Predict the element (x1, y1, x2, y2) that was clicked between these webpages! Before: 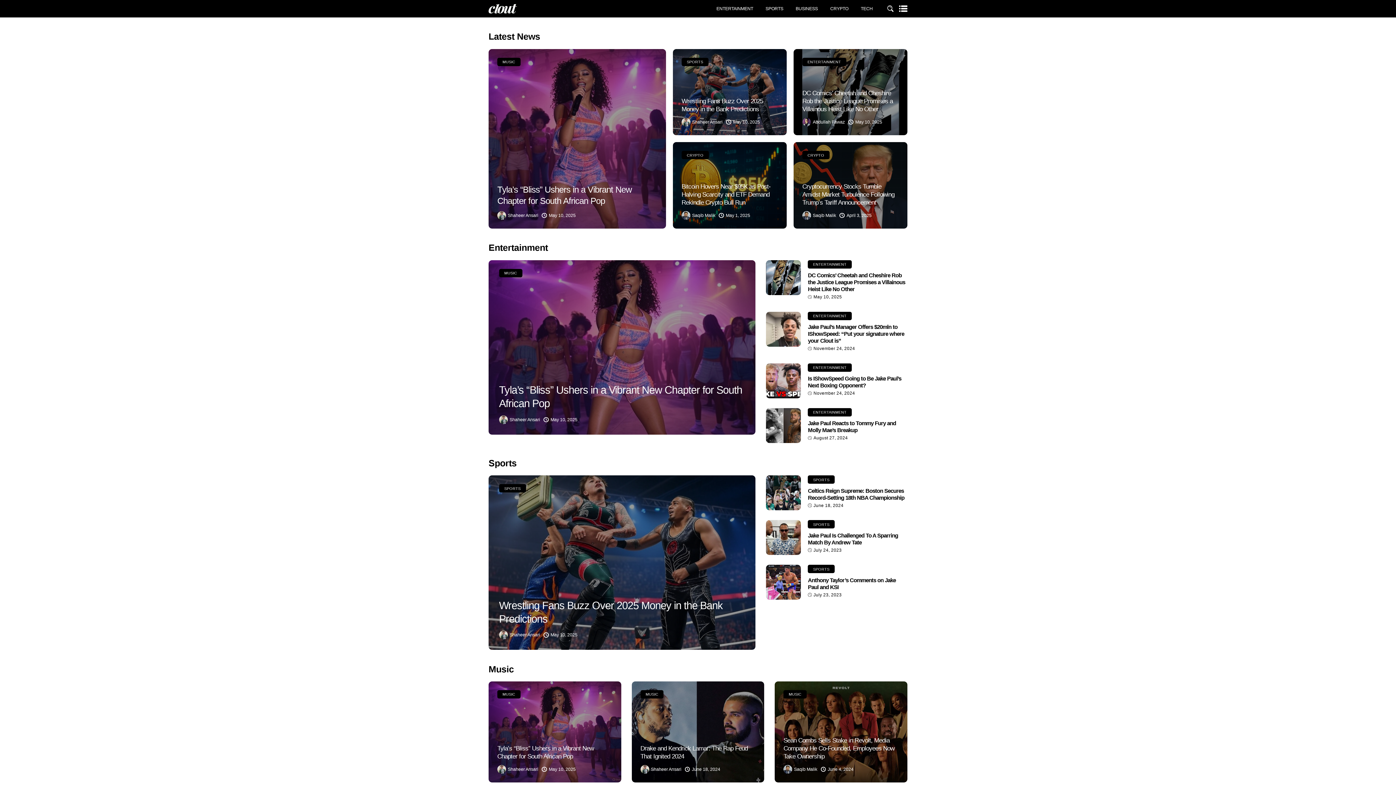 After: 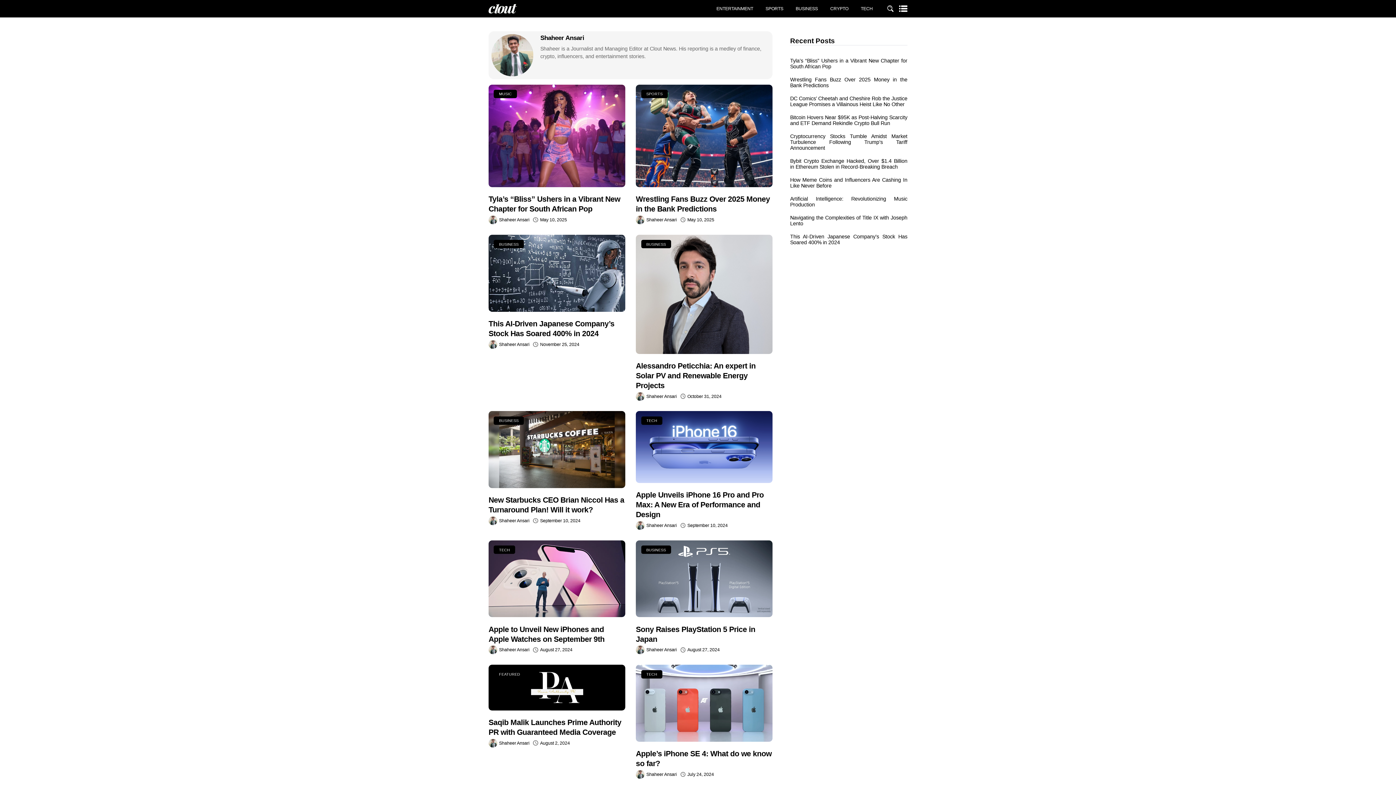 Action: label: Shaheer Ansari bbox: (507, 767, 538, 772)